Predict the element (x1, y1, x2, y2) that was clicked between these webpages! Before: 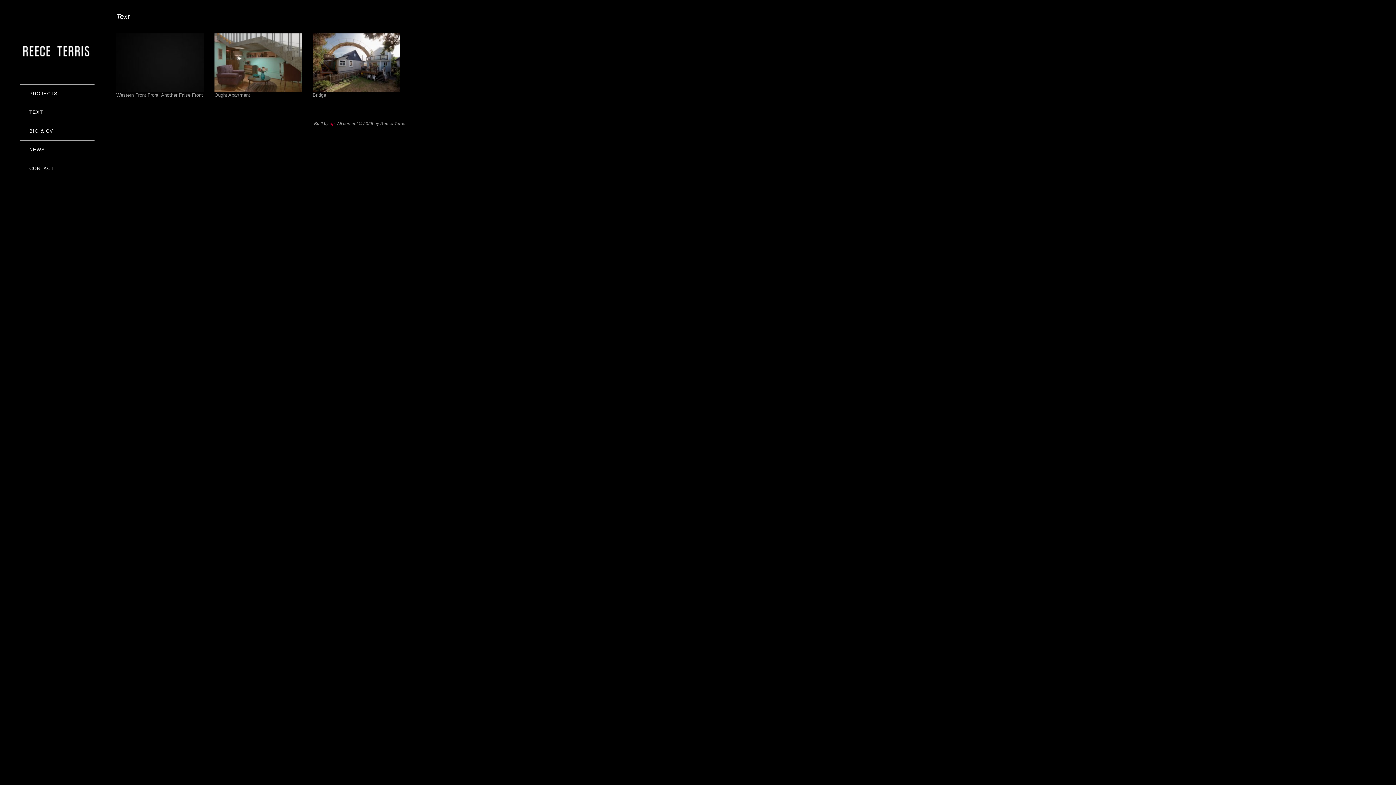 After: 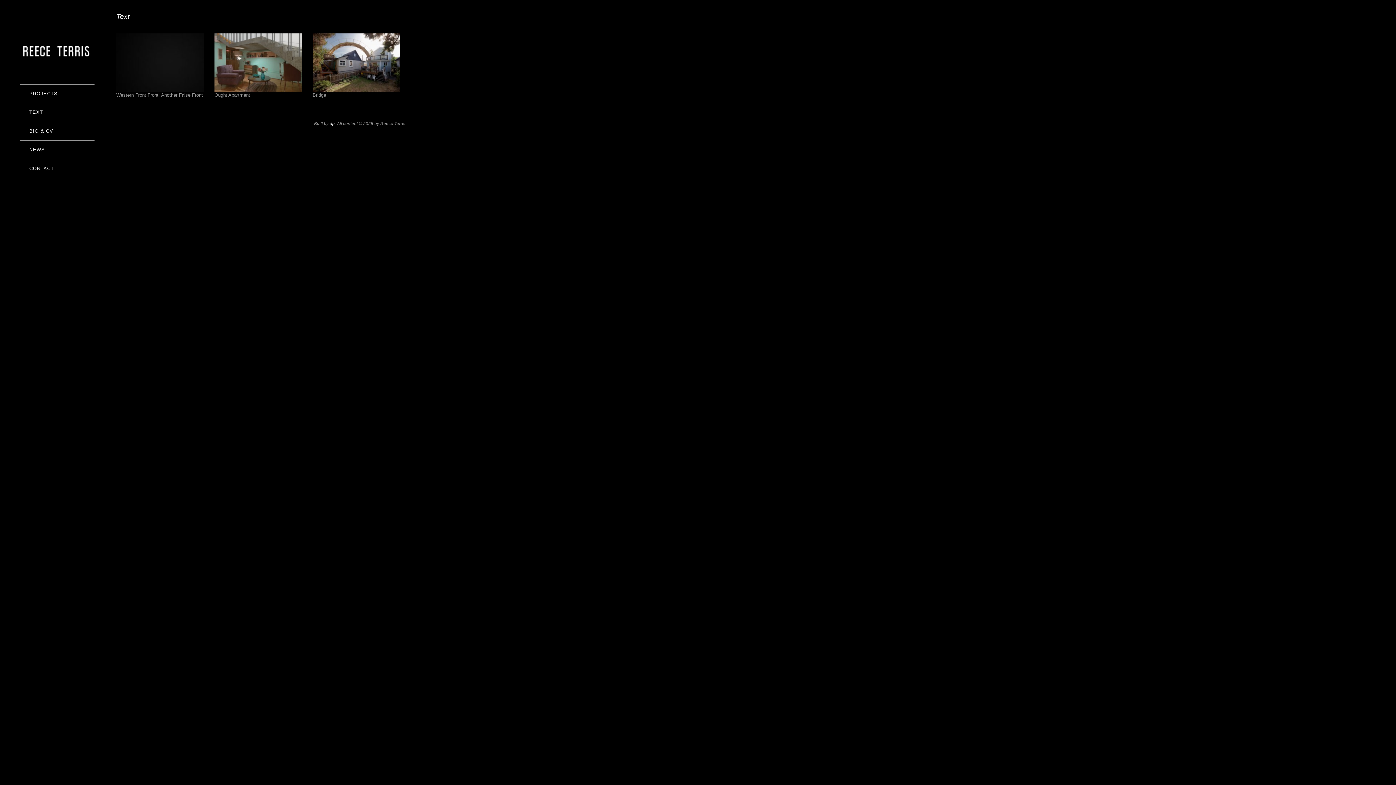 Action: label: dp bbox: (329, 121, 334, 125)